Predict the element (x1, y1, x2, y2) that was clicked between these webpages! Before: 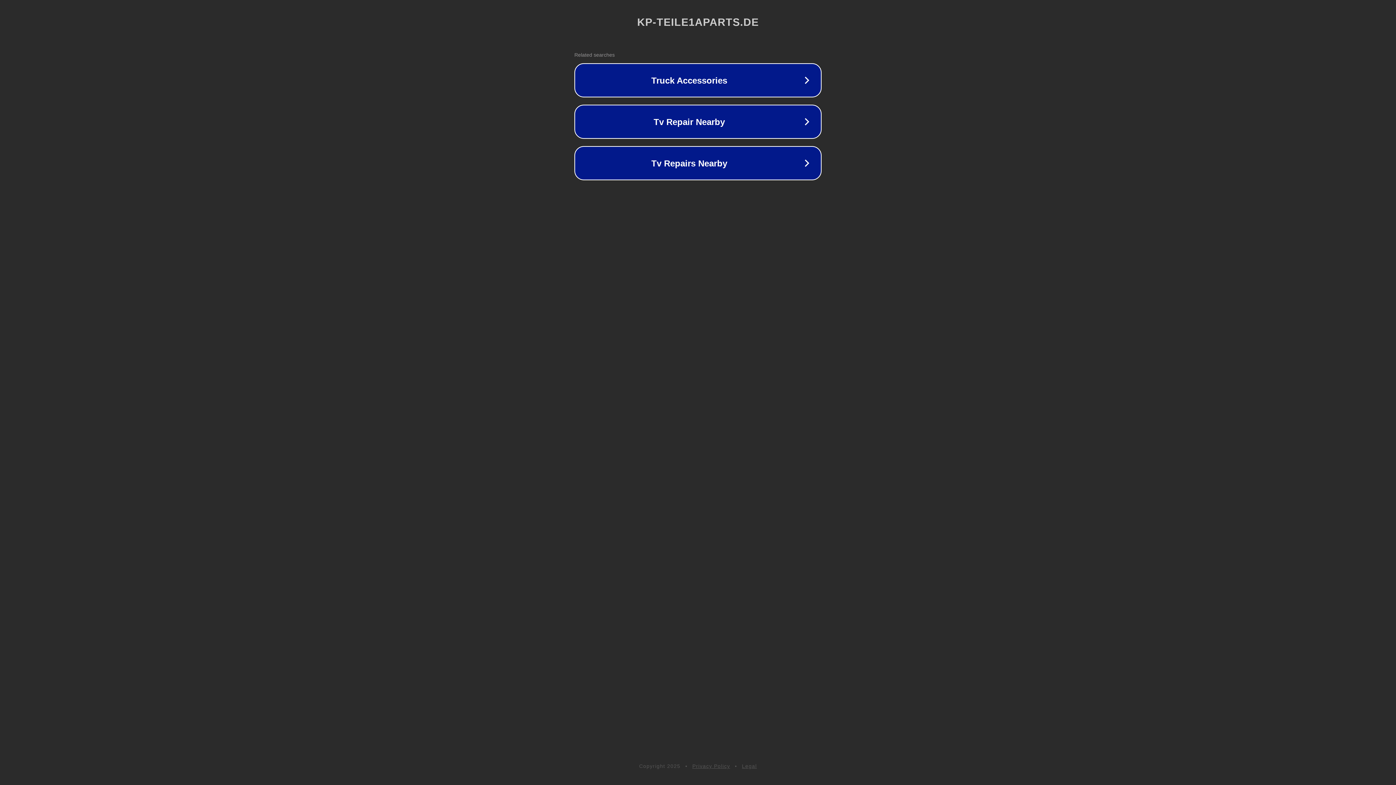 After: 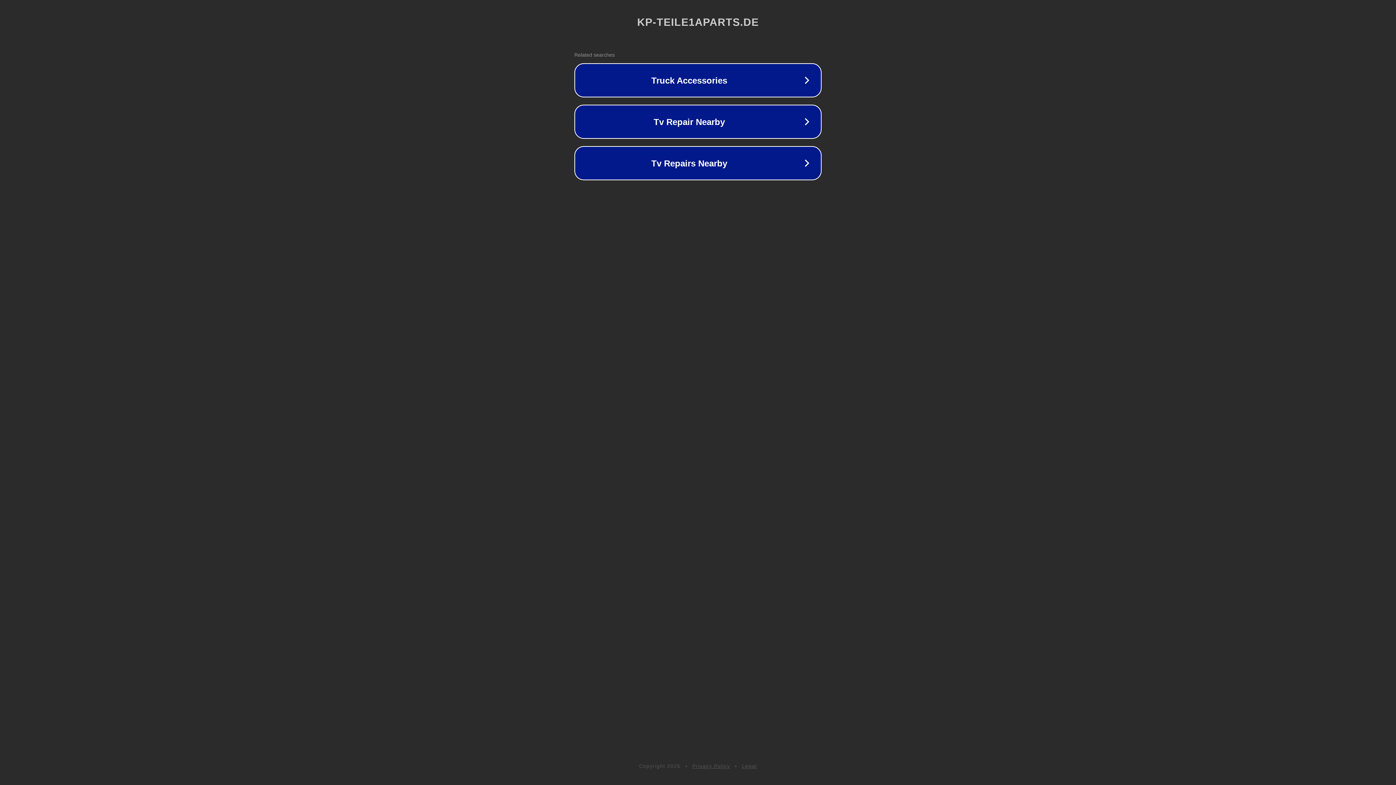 Action: label: Legal bbox: (742, 763, 757, 769)